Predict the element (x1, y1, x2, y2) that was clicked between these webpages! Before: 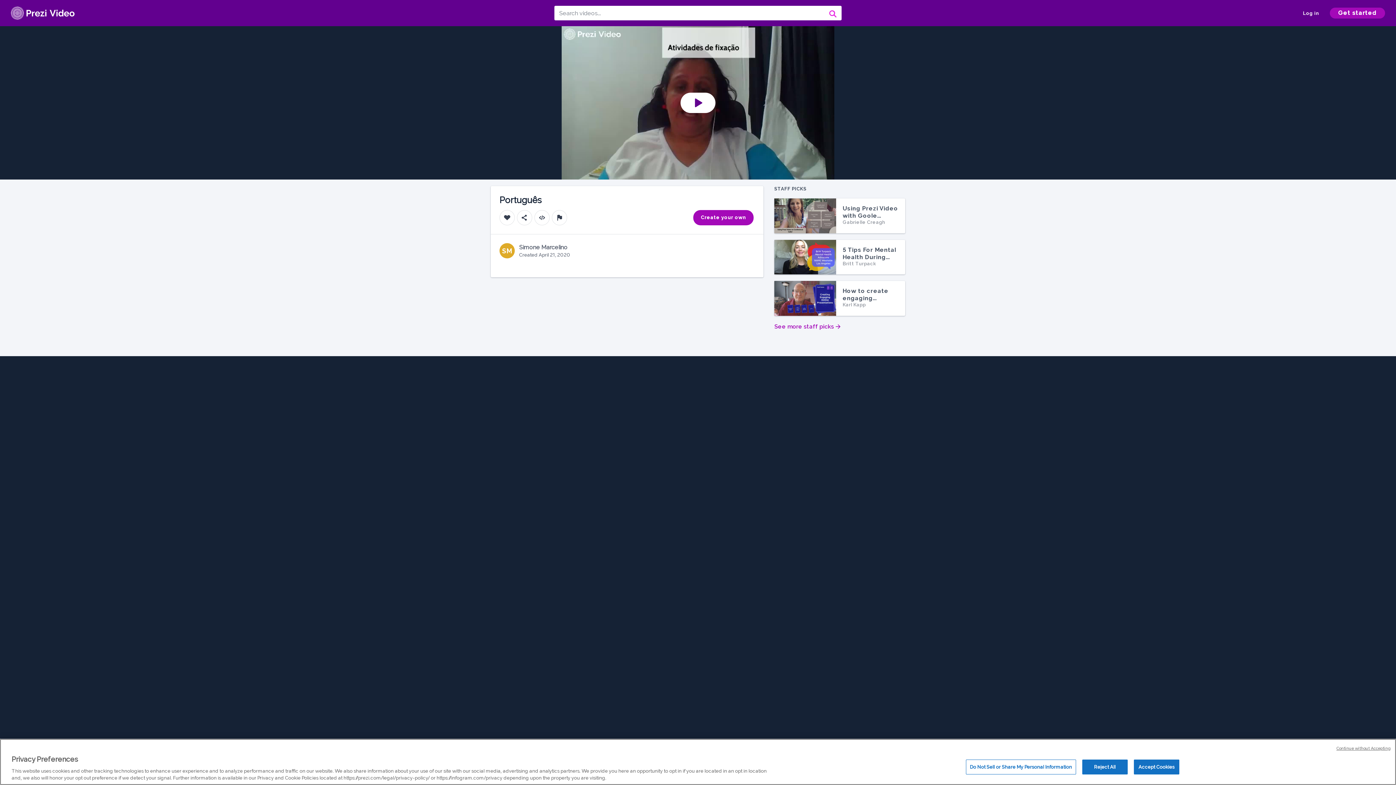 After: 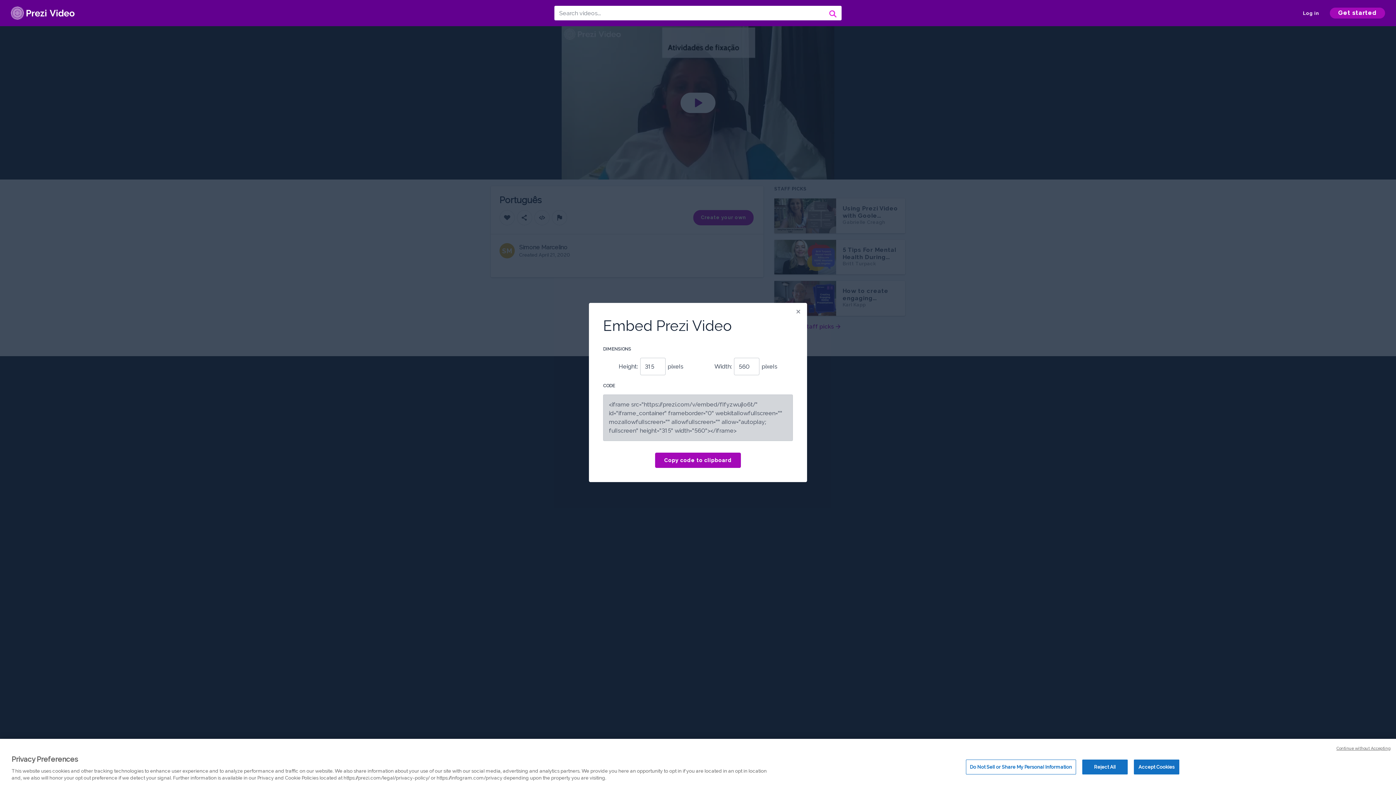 Action: bbox: (534, 210, 549, 225)